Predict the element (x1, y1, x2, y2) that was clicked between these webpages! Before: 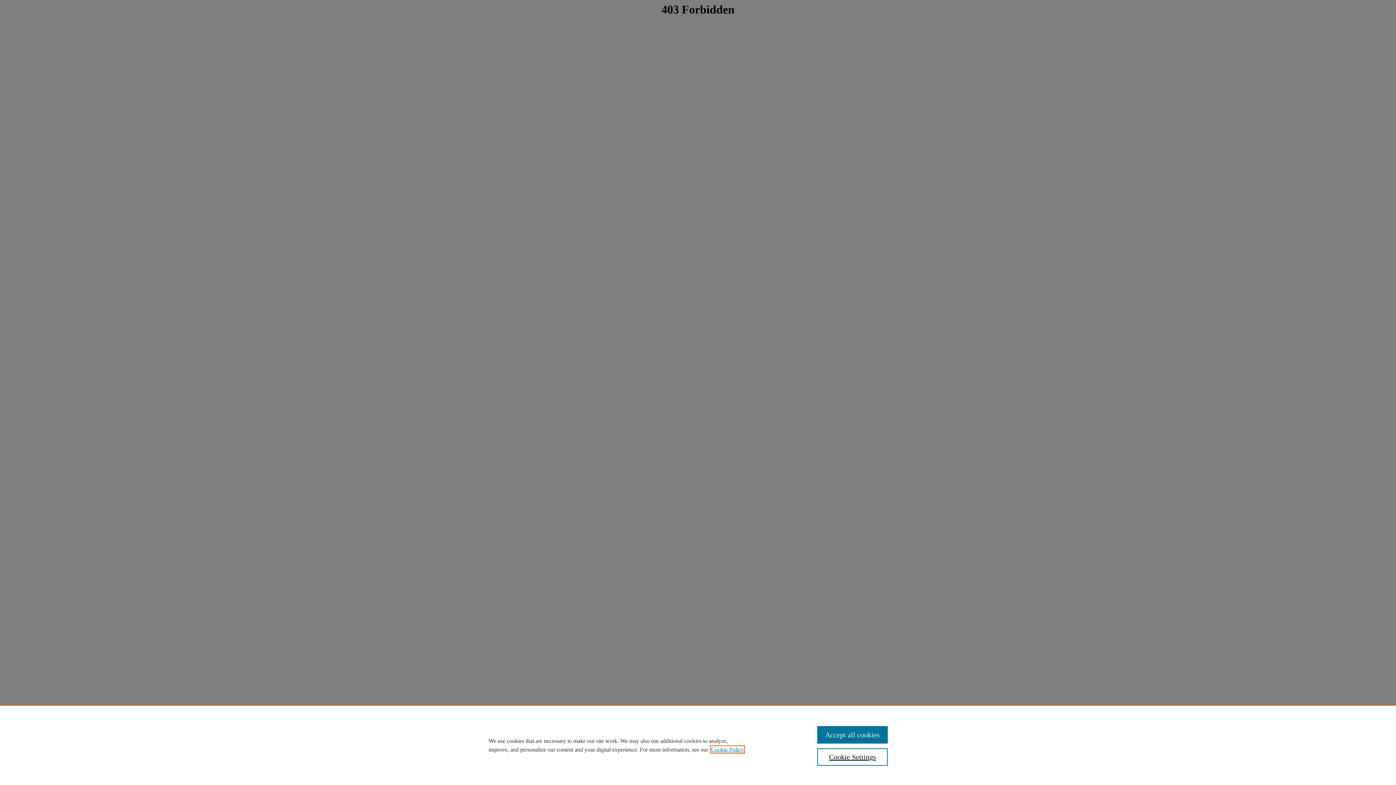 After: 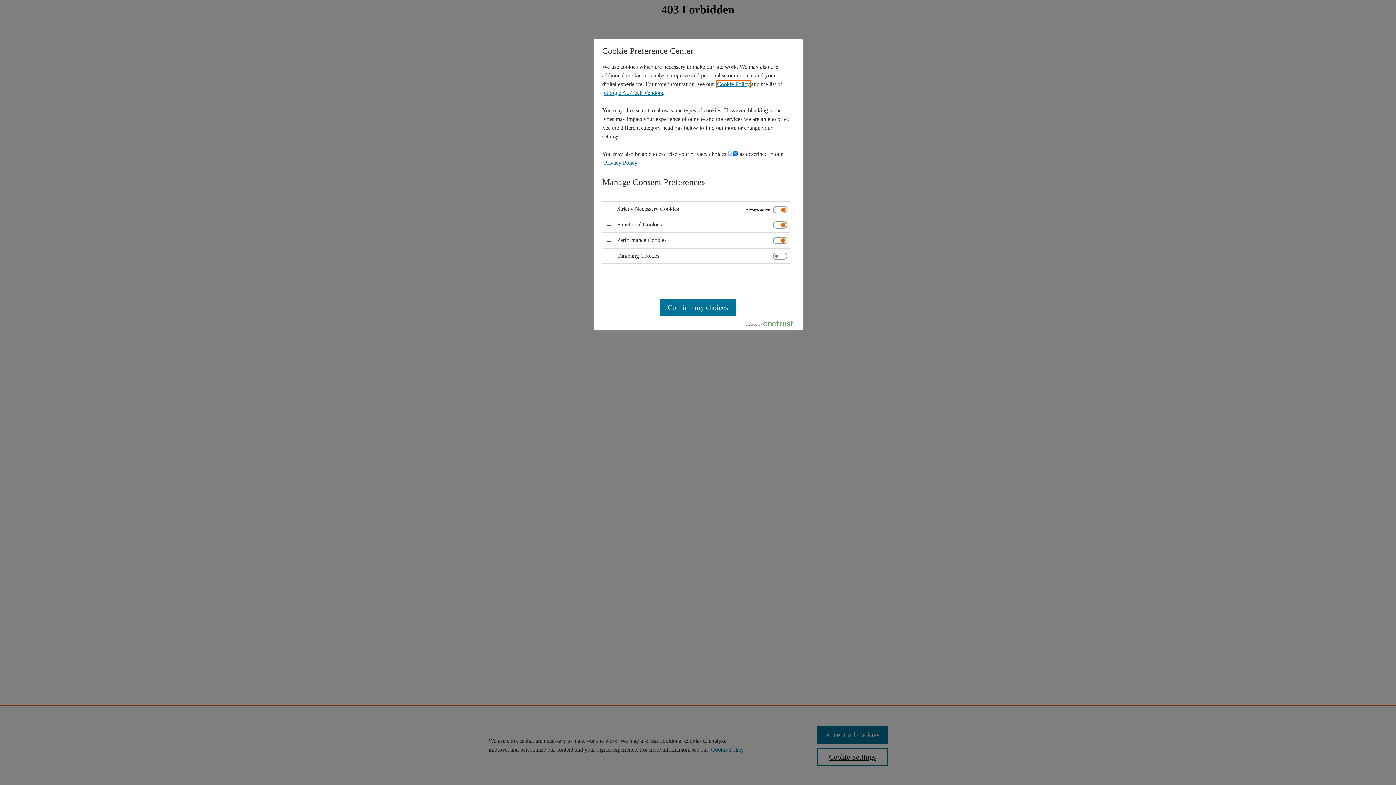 Action: label: Cookie Settings bbox: (817, 748, 887, 766)